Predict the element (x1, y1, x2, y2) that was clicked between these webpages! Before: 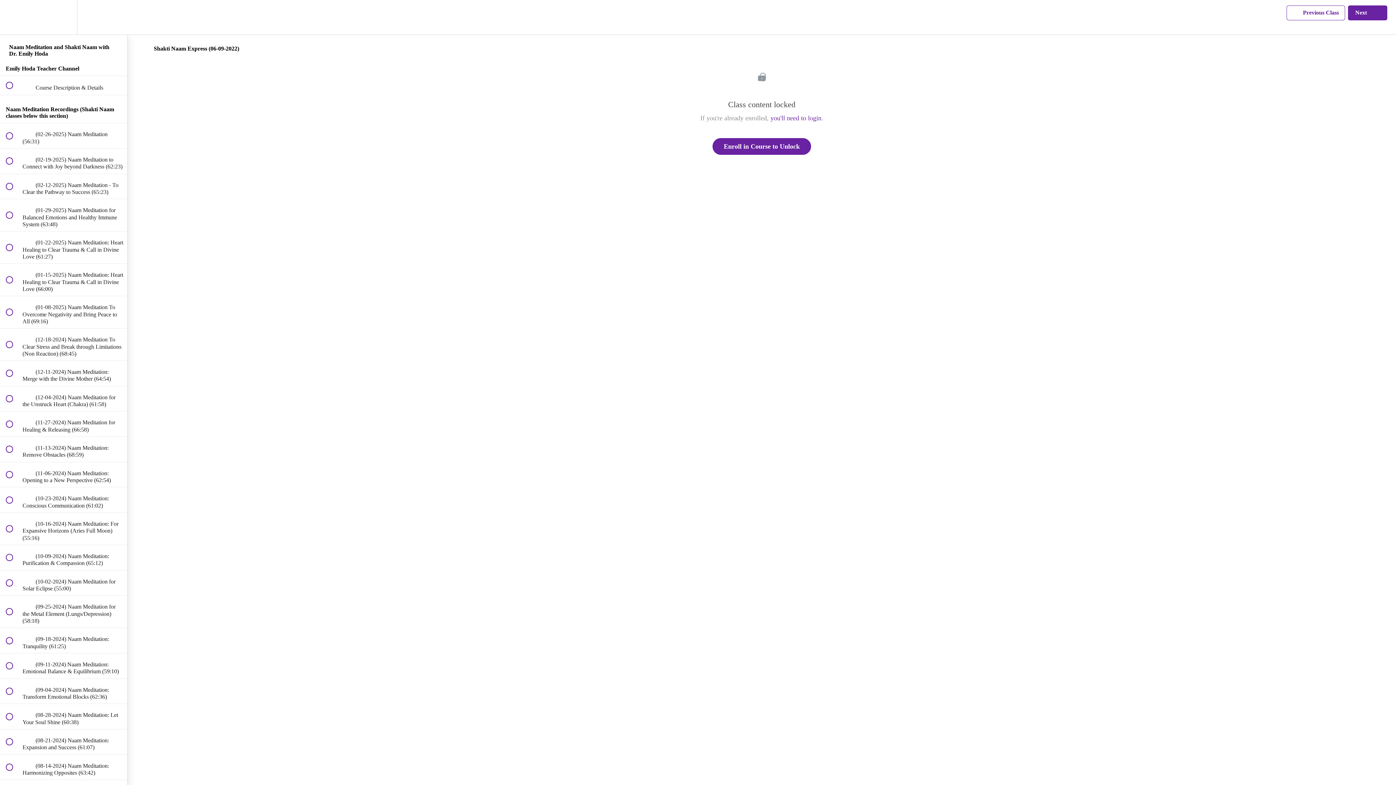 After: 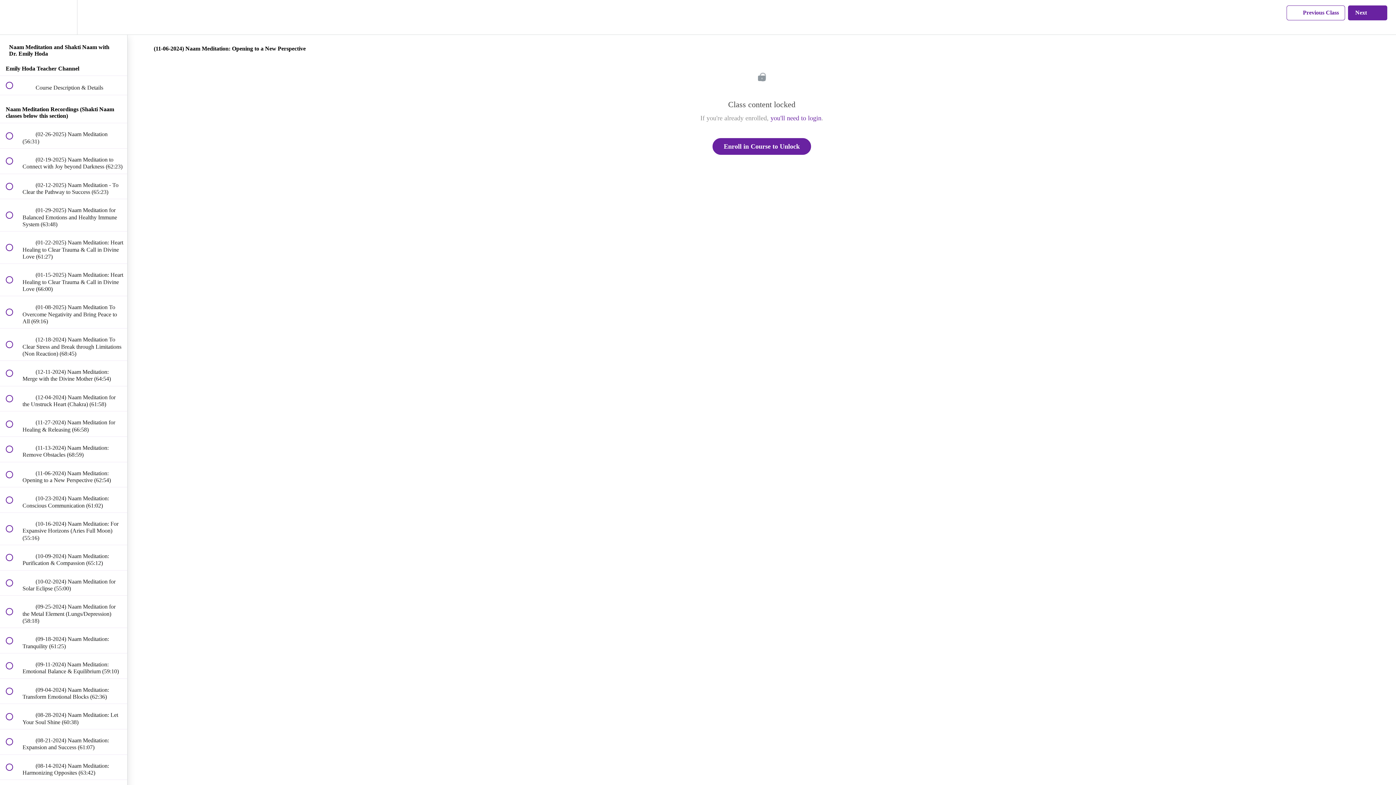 Action: label:  
 (11-06-2024) Naam Meditation: Opening to a New Perspective (62:54) bbox: (0, 462, 127, 487)